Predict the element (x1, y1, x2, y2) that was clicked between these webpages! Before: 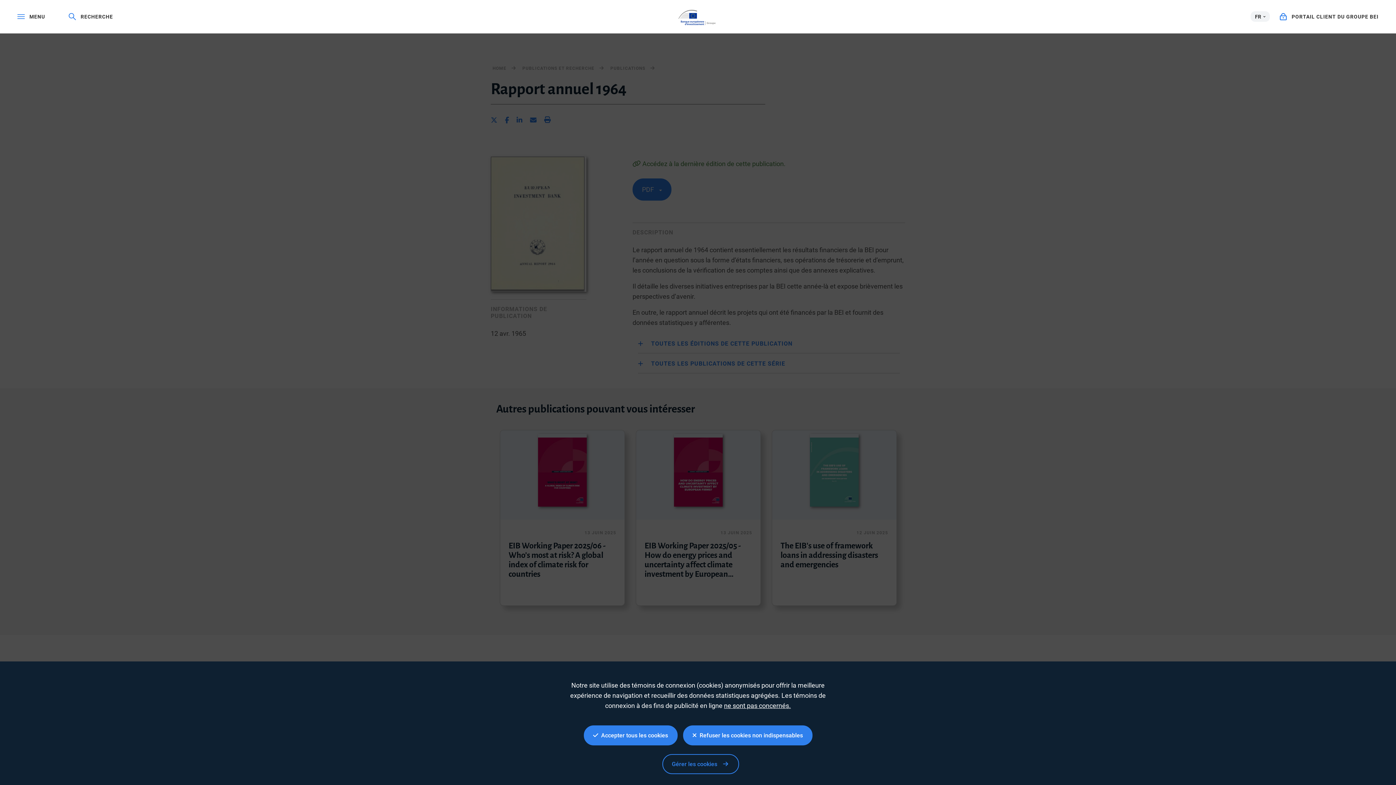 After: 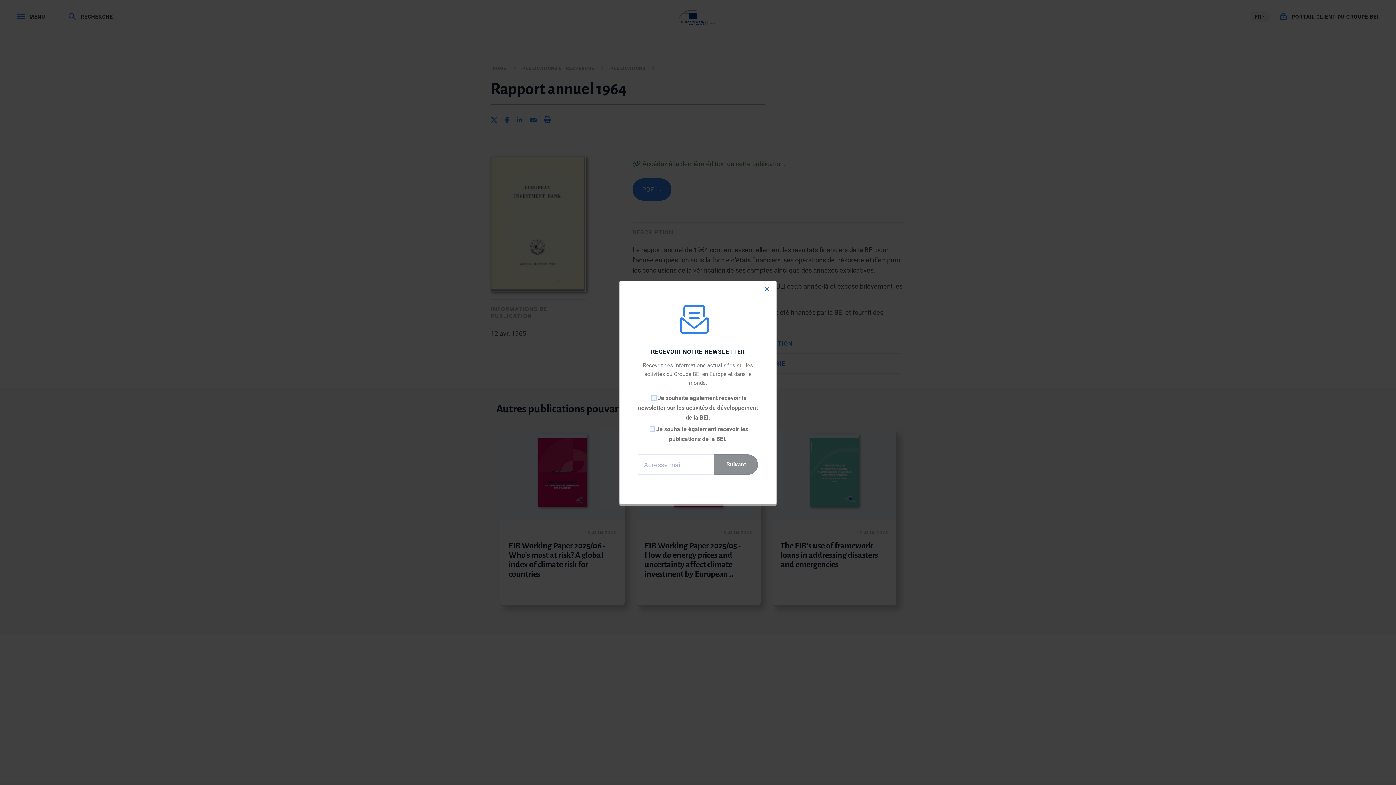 Action: label:   Accepter tous les cookies bbox: (583, 725, 677, 745)